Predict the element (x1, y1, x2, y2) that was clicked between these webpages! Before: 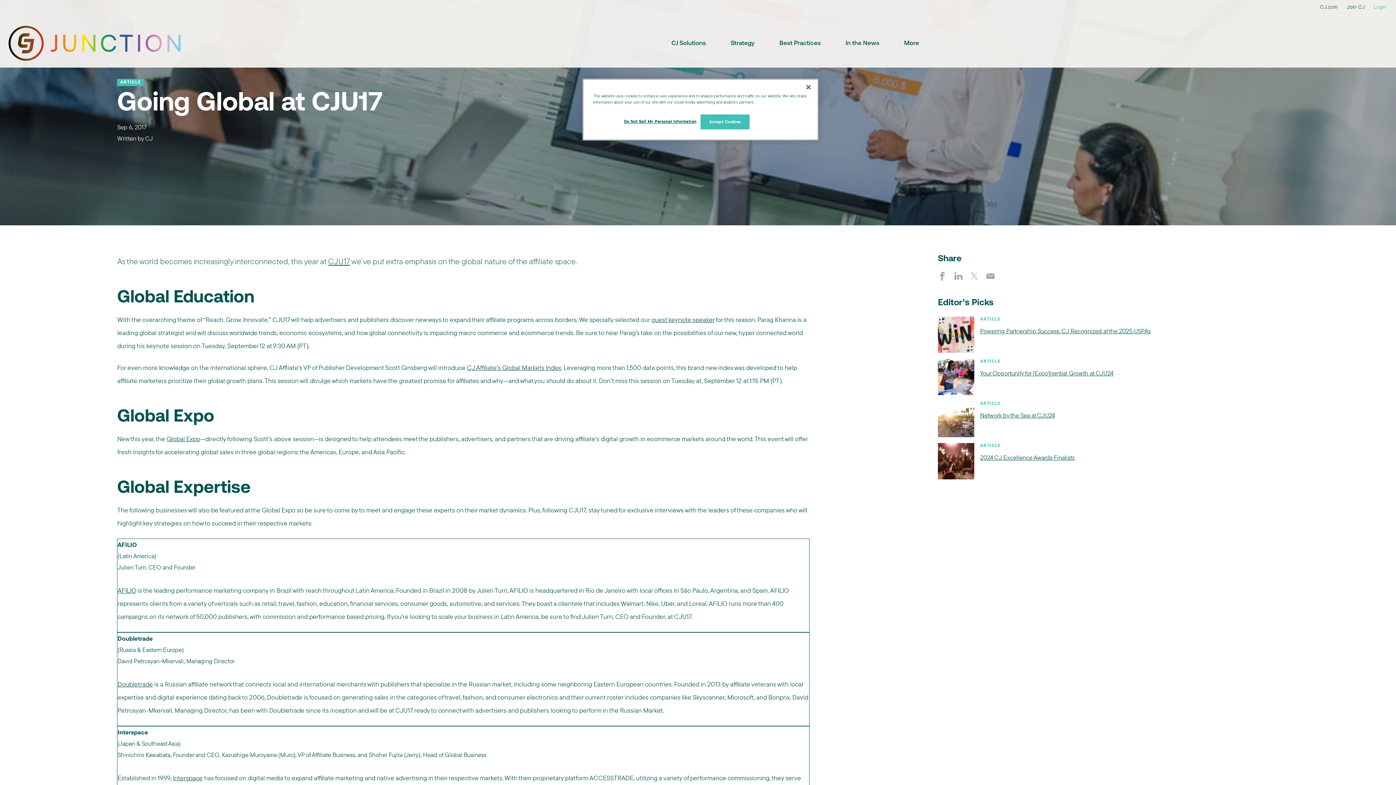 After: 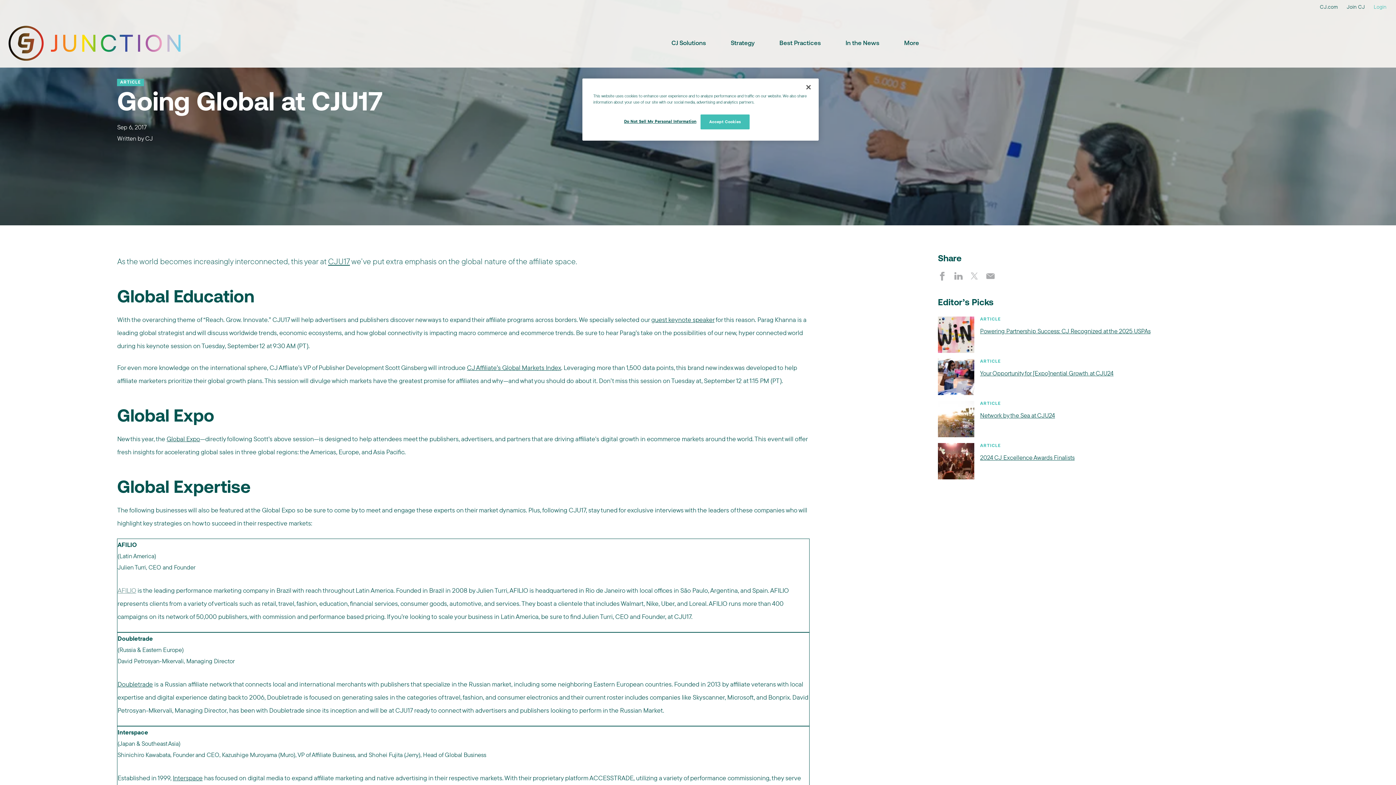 Action: bbox: (117, 586, 136, 594) label: AFILIO